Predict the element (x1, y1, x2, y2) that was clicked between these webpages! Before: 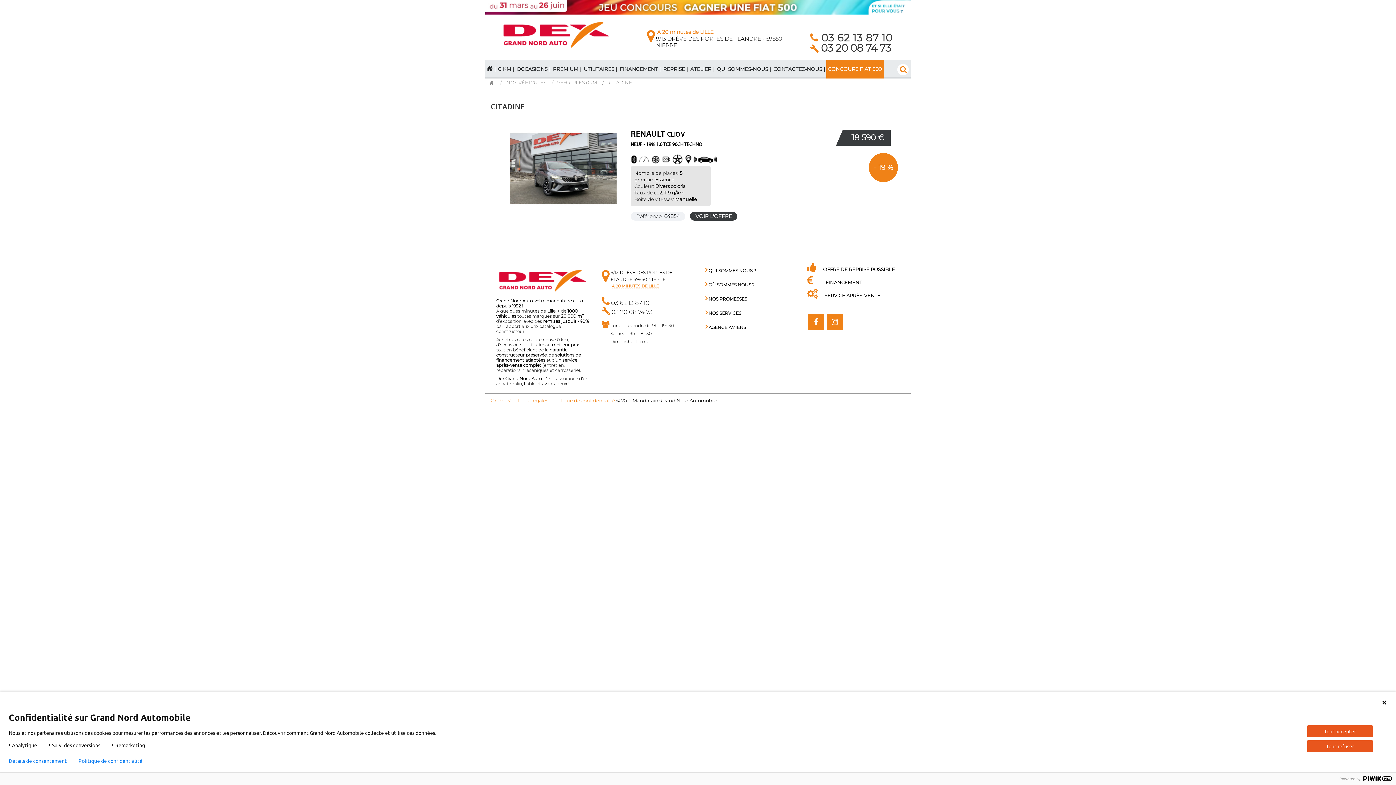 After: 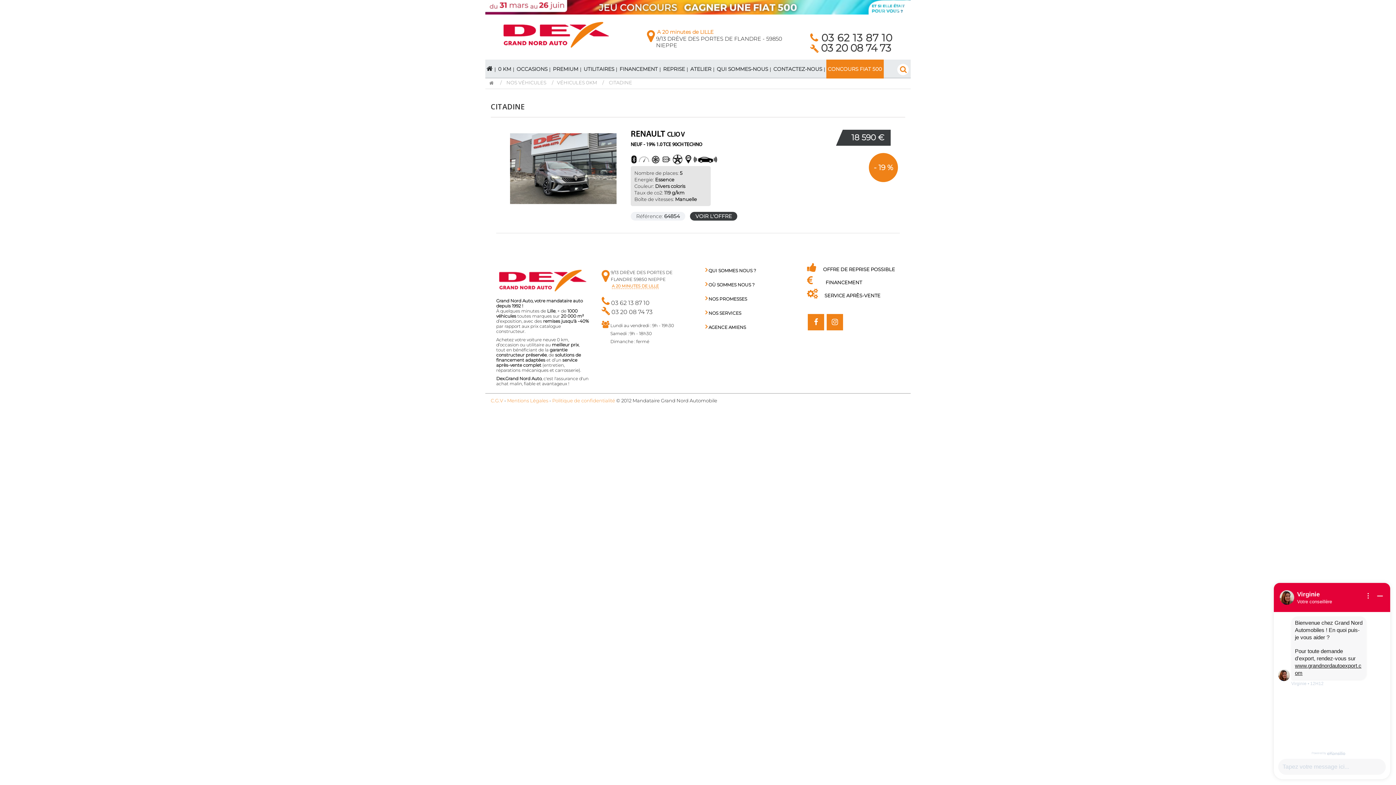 Action: bbox: (1381, 700, 1387, 705)